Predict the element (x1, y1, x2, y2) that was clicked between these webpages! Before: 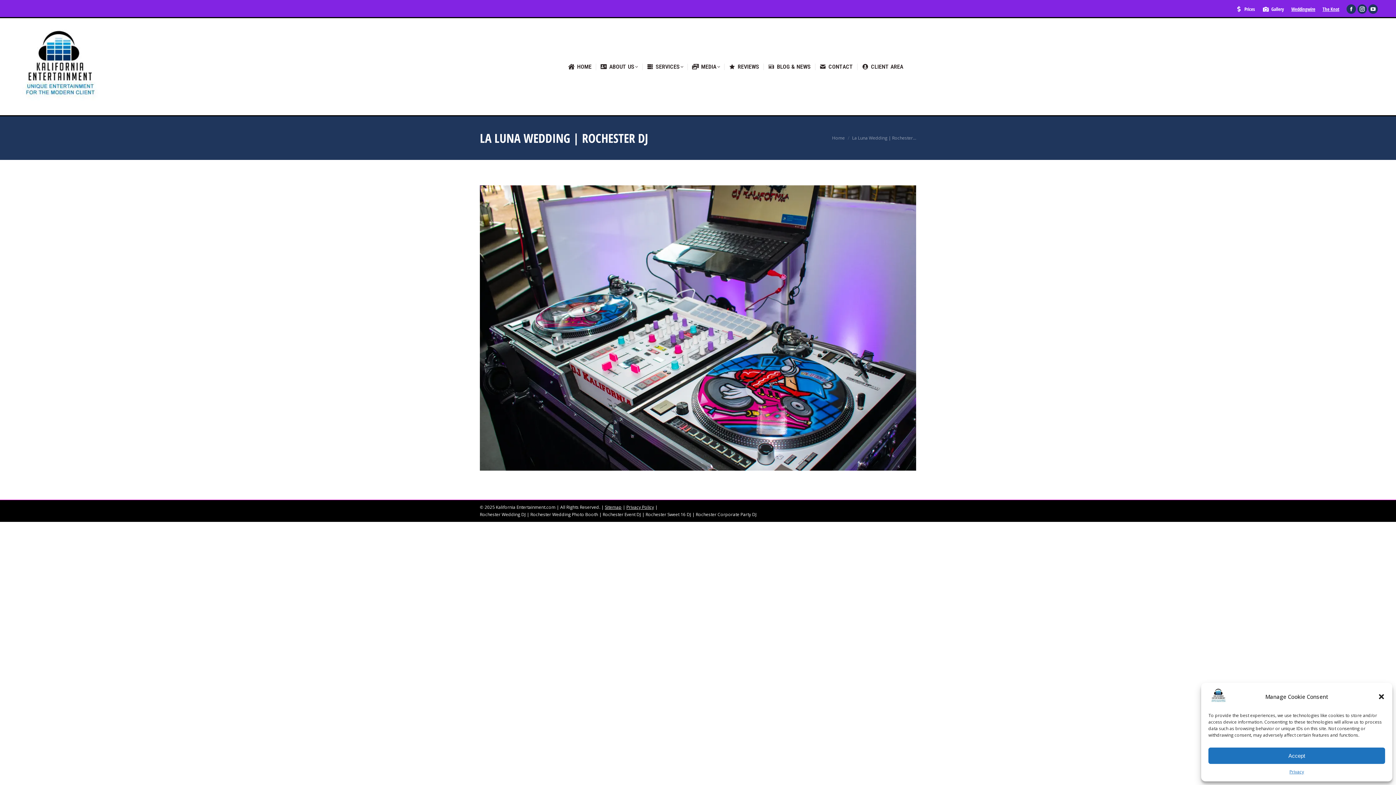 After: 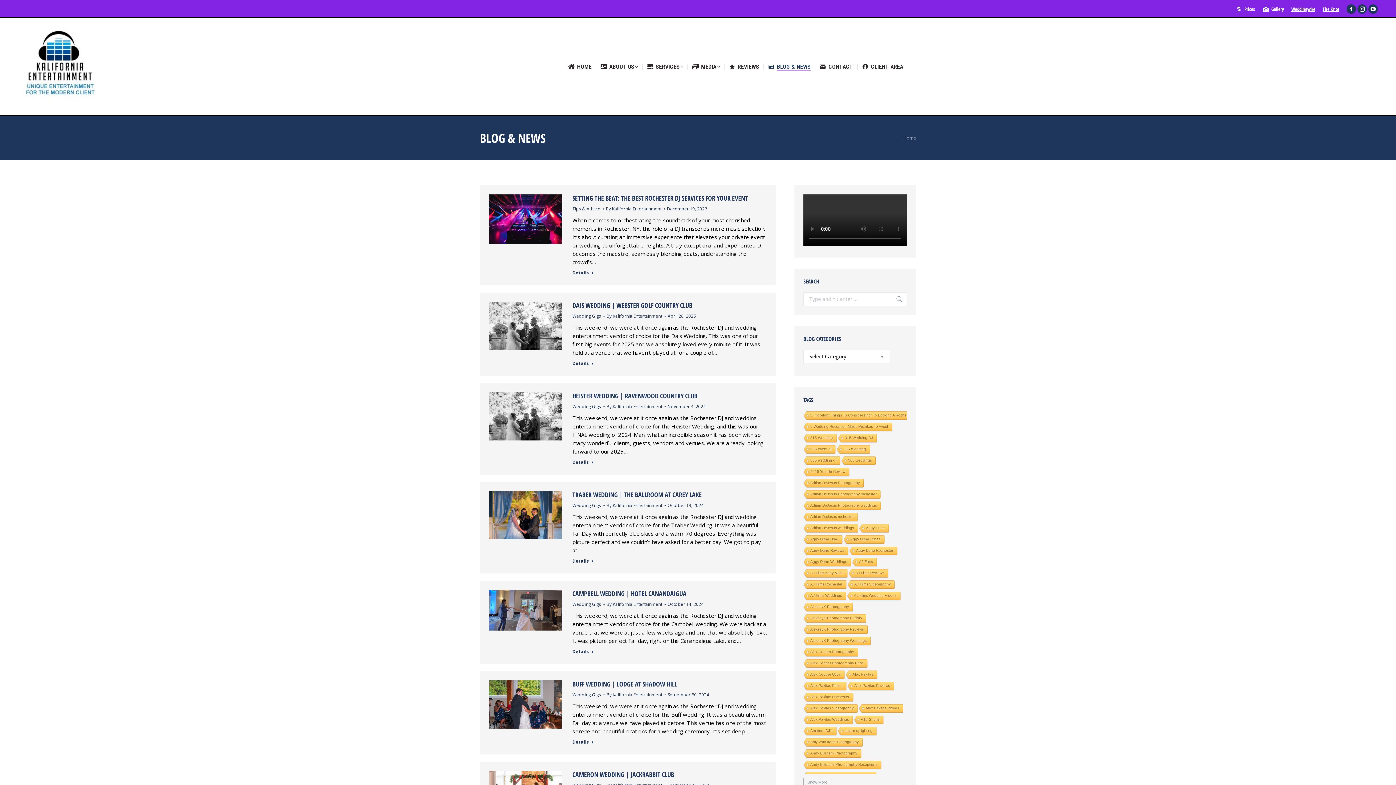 Action: bbox: (763, 63, 815, 70) label: BLOG & NEWS